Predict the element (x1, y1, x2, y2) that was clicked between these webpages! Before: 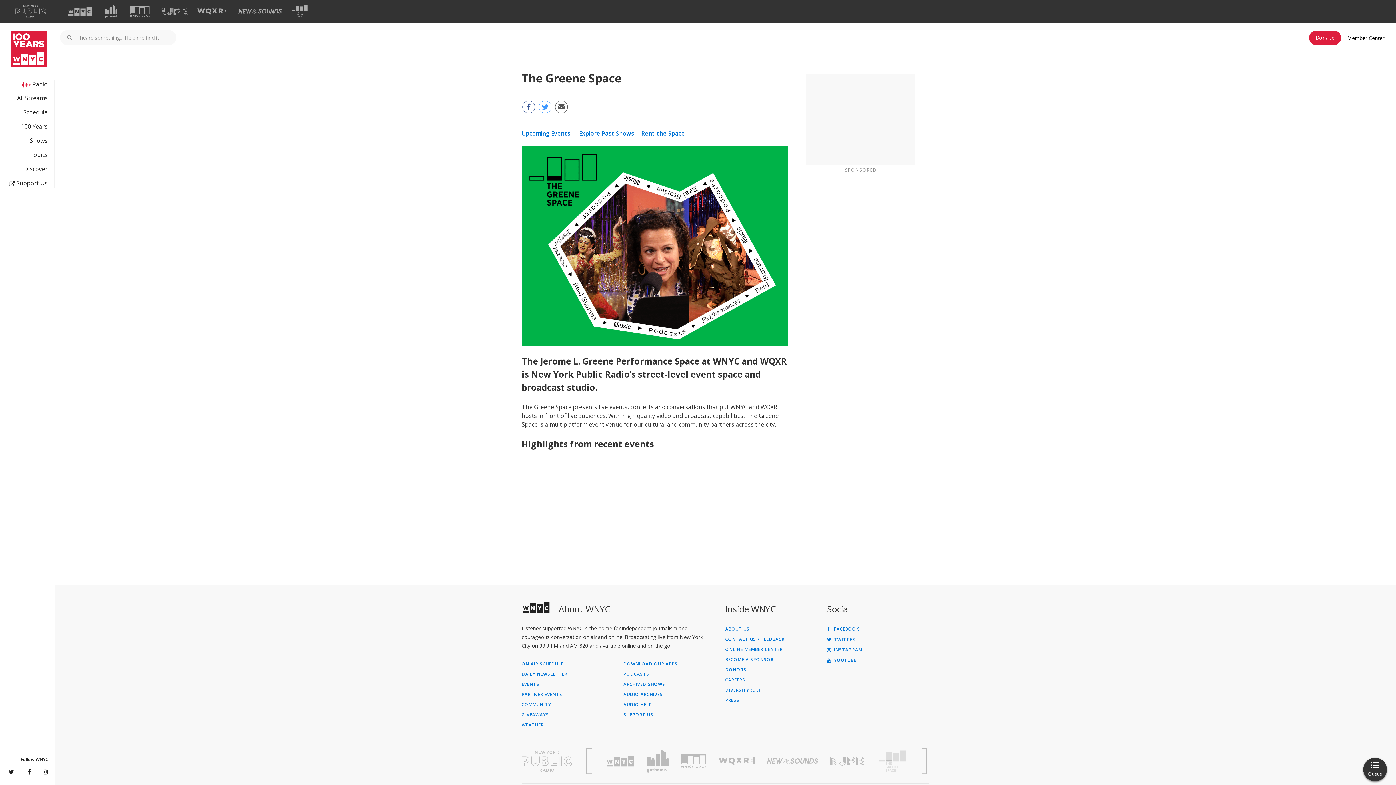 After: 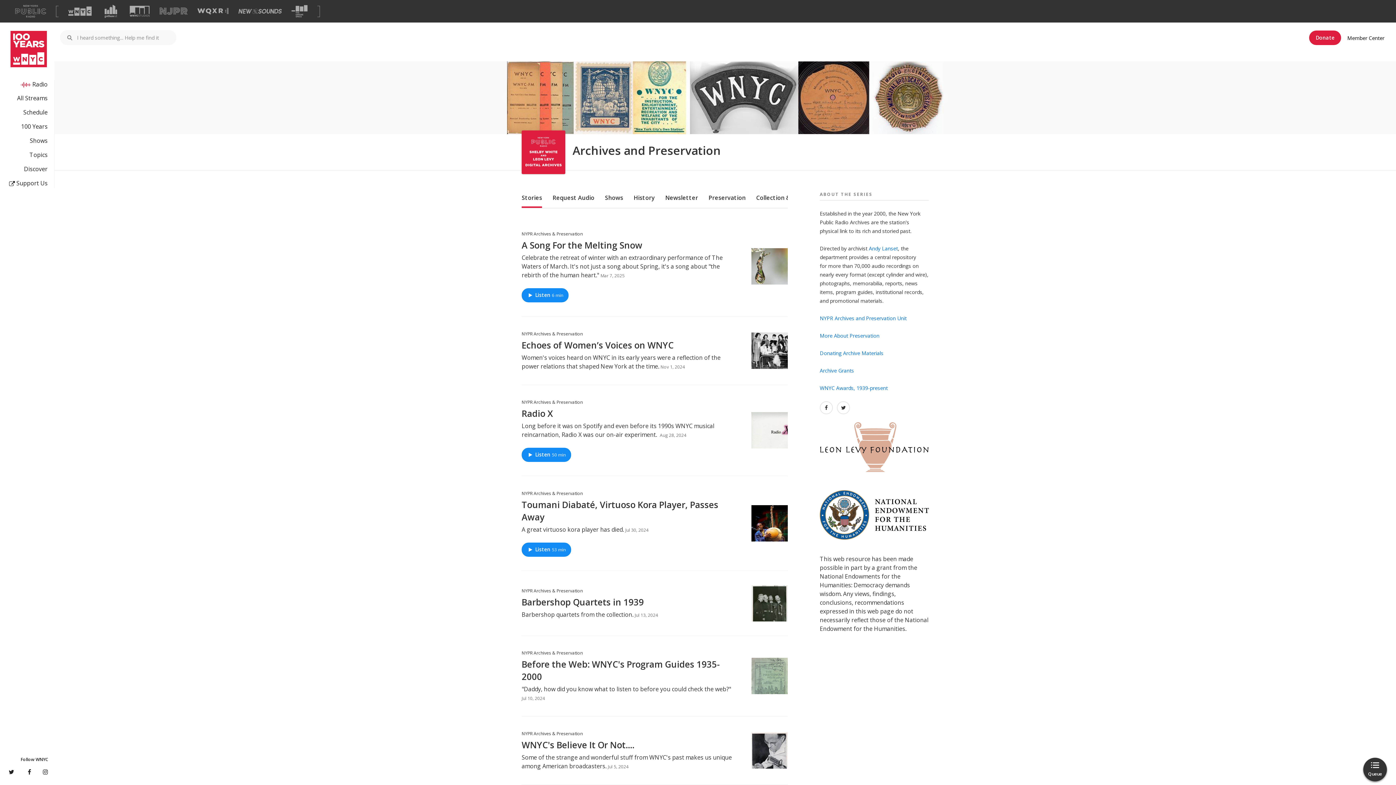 Action: bbox: (623, 692, 725, 696) label: AUDIO ARCHIVES